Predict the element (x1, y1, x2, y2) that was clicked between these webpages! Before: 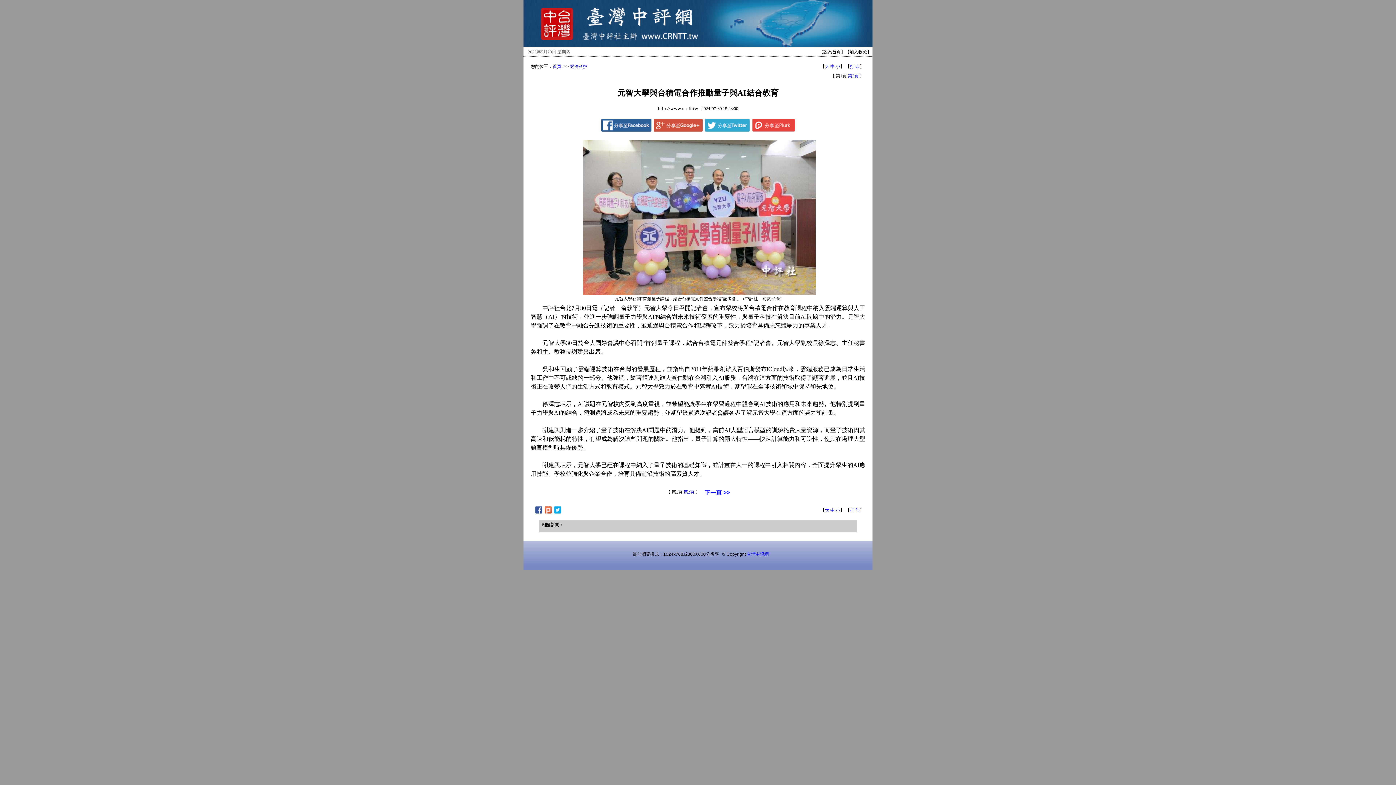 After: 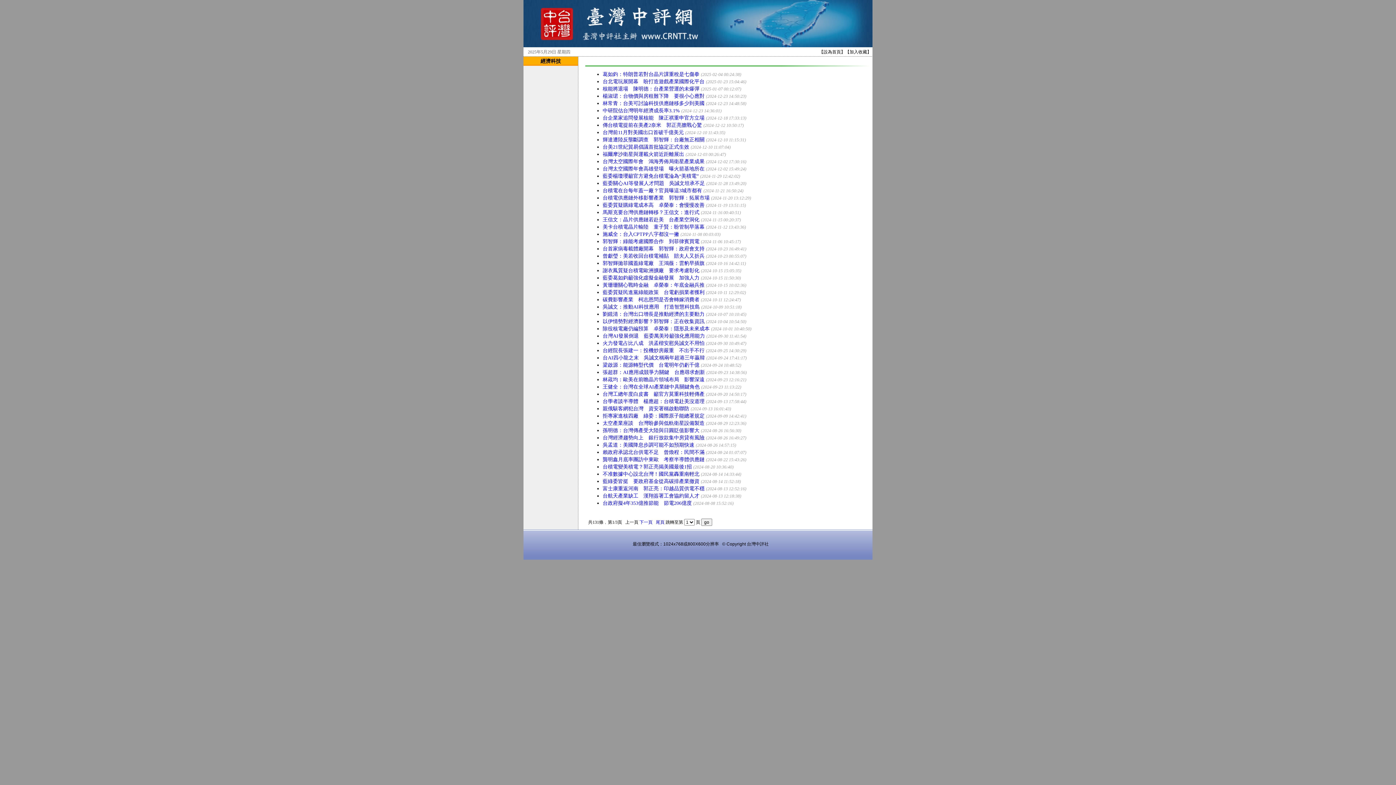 Action: label: 經濟科技 bbox: (570, 64, 587, 69)